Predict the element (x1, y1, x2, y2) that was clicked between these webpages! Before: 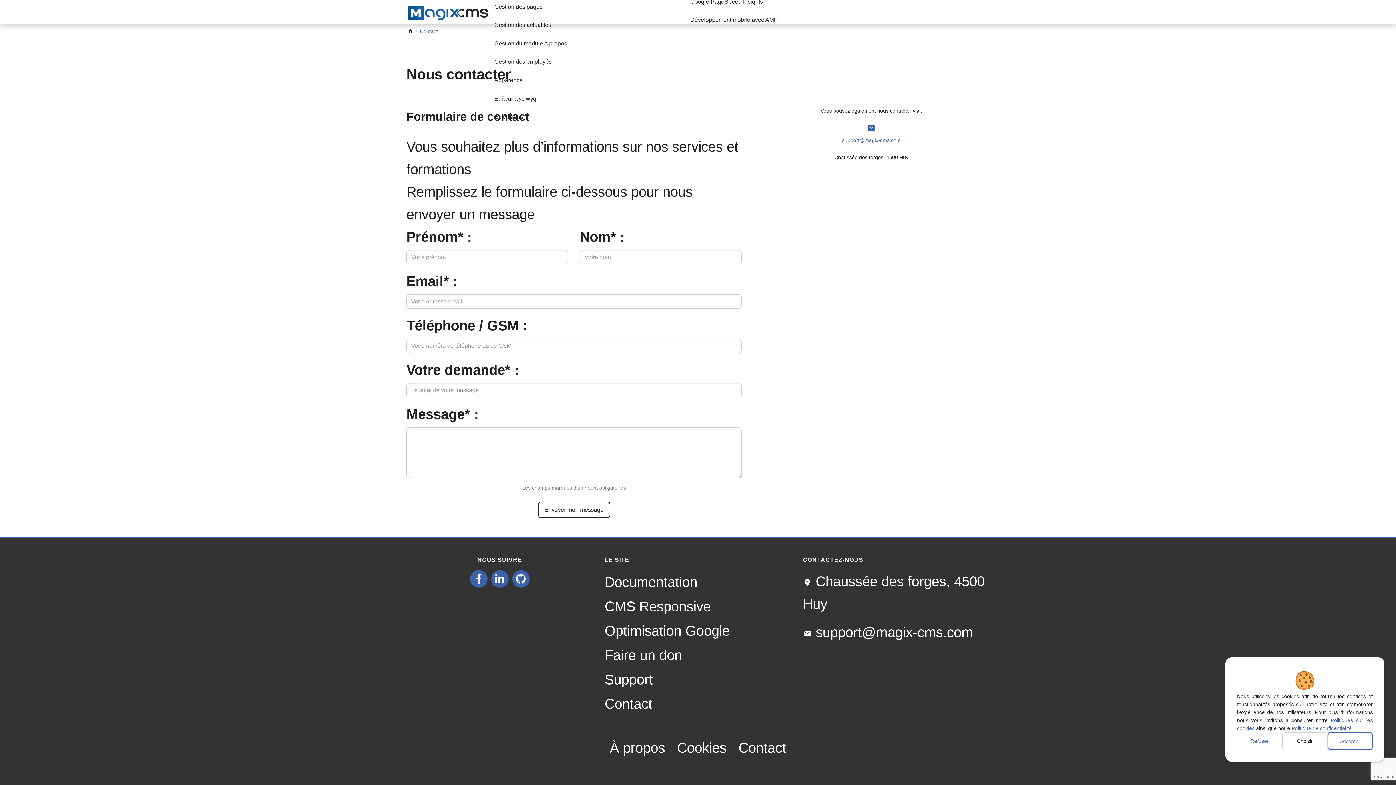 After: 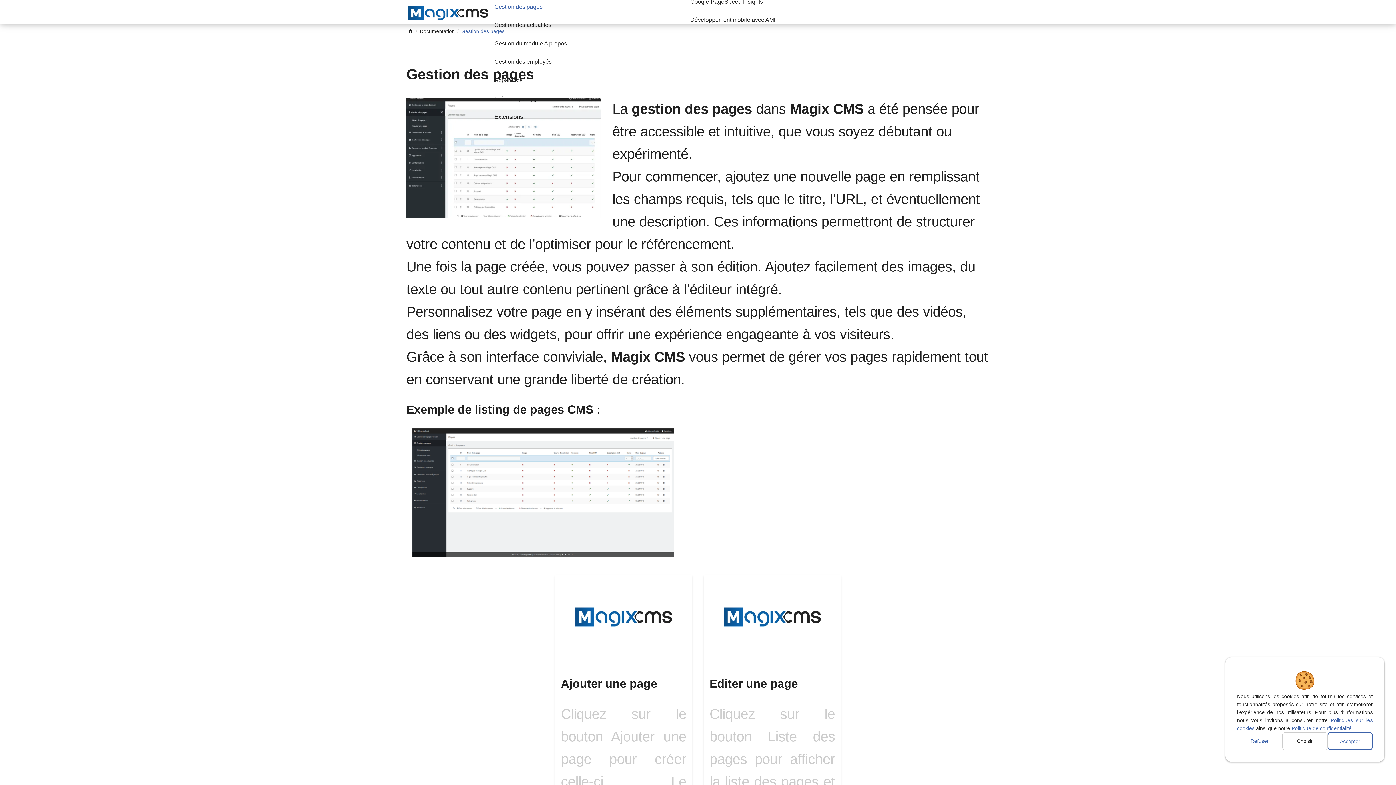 Action: bbox: (489, -2, 591, 15) label: Gestion des pages